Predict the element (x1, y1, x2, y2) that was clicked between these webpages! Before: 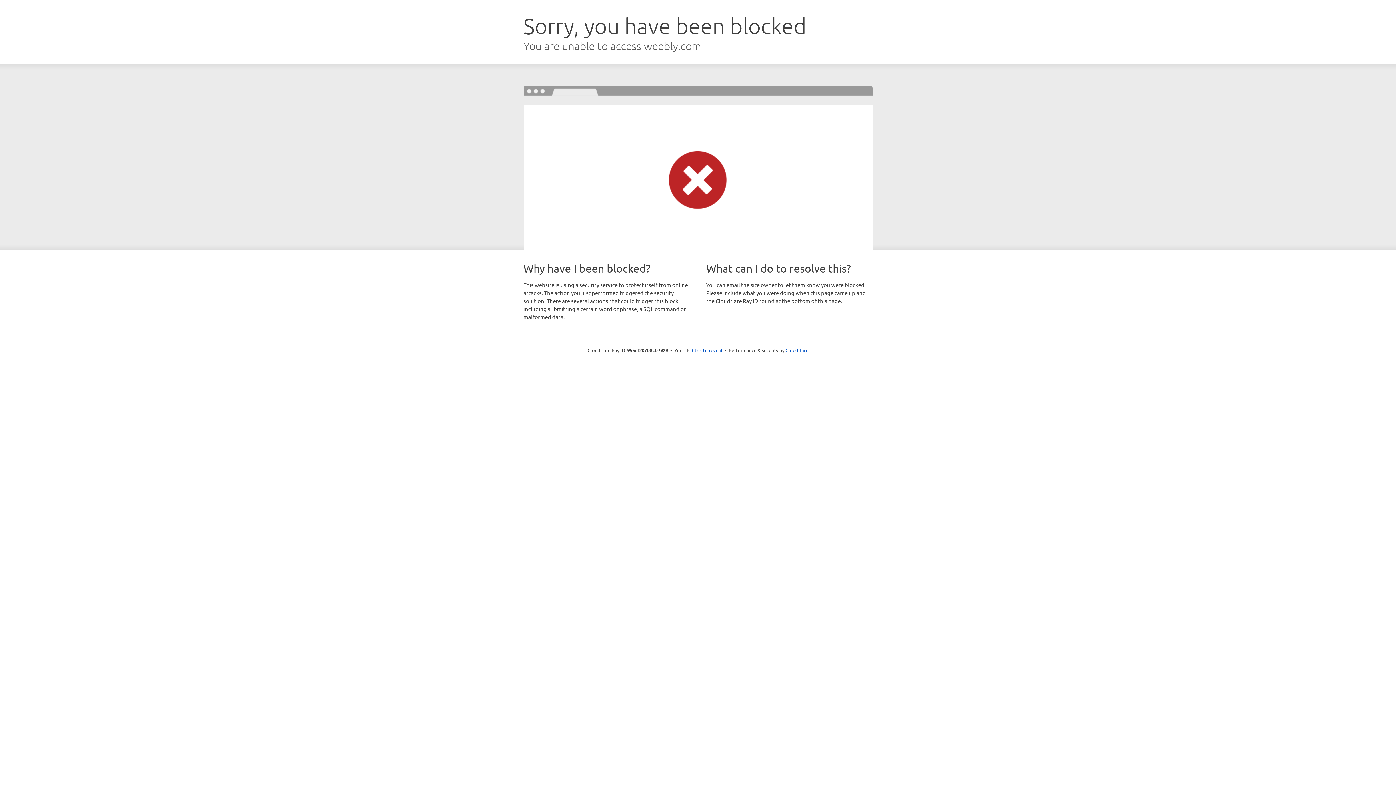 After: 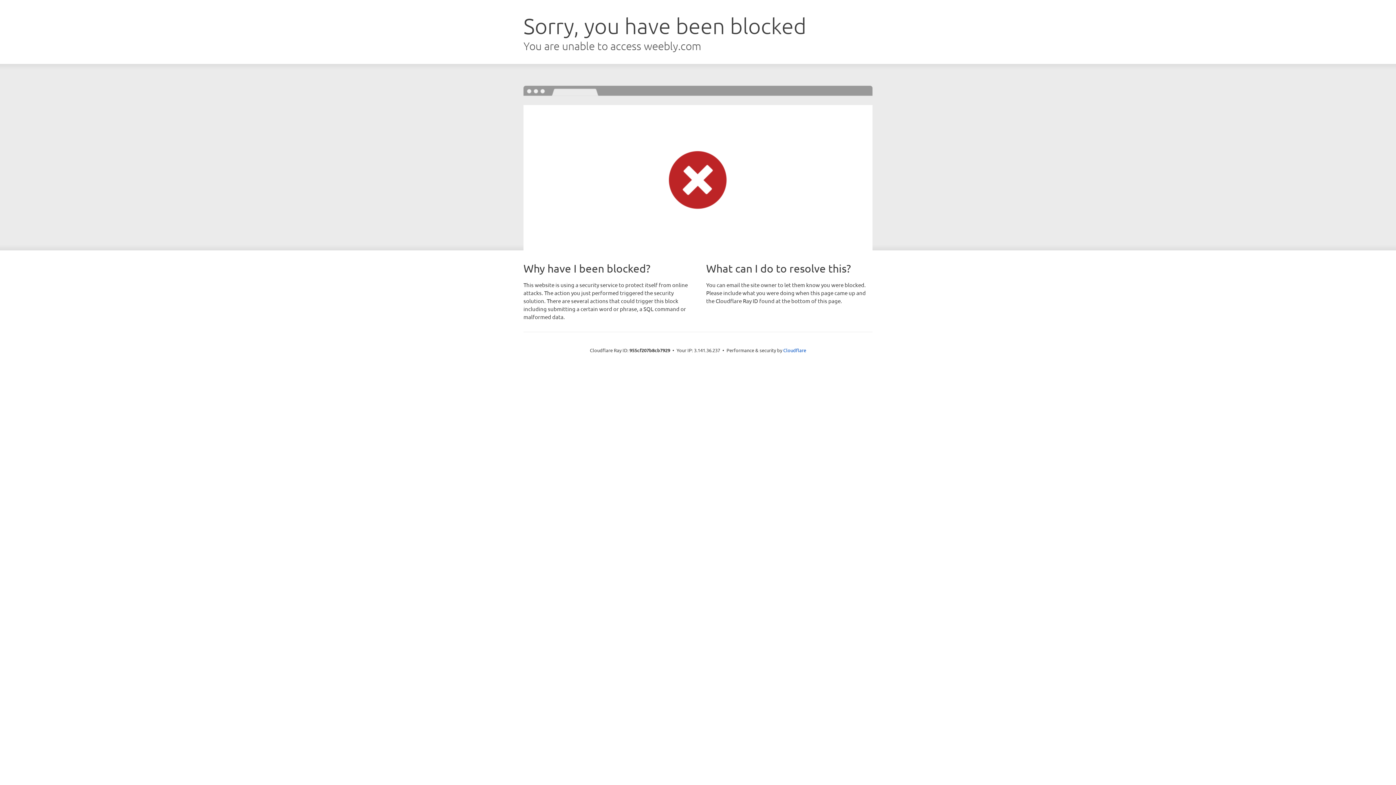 Action: label: Click to reveal bbox: (692, 346, 722, 353)